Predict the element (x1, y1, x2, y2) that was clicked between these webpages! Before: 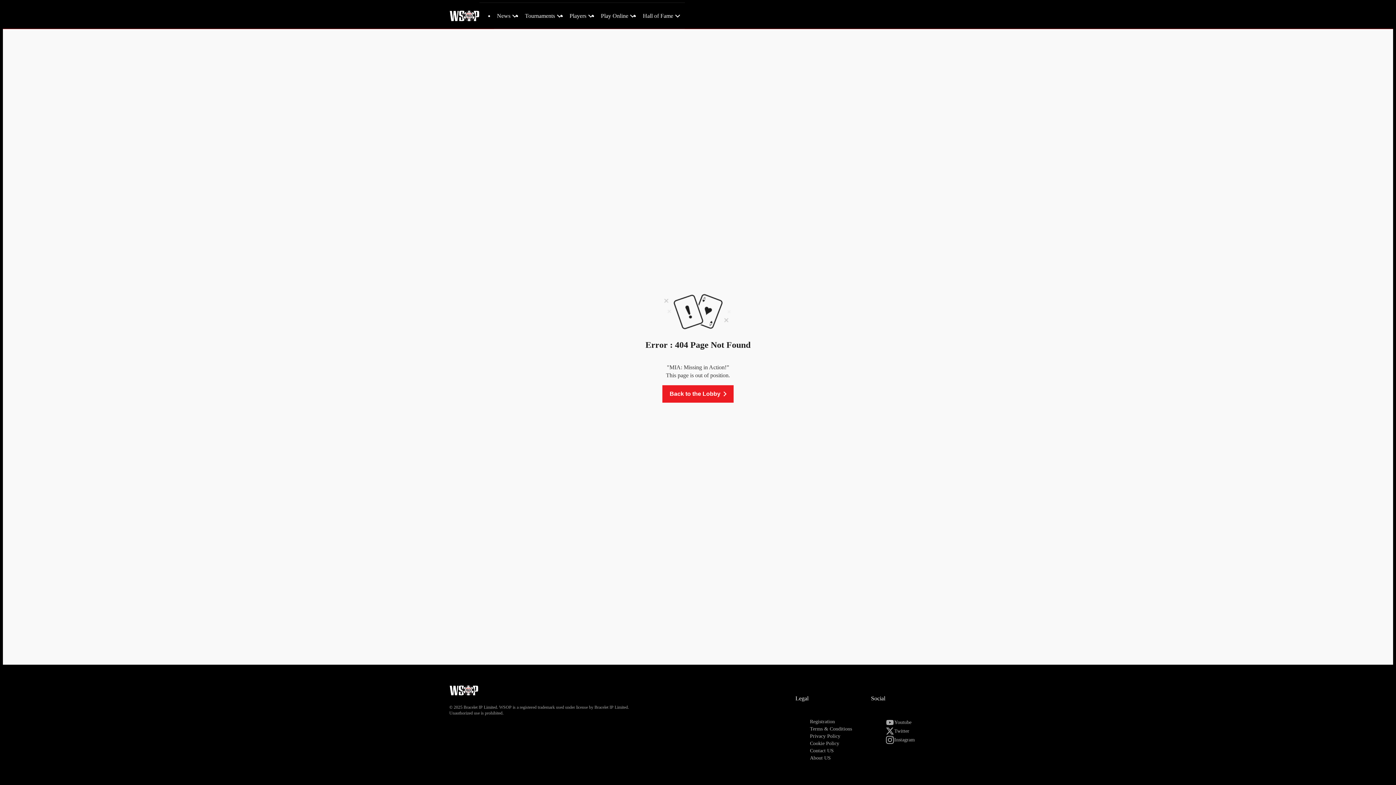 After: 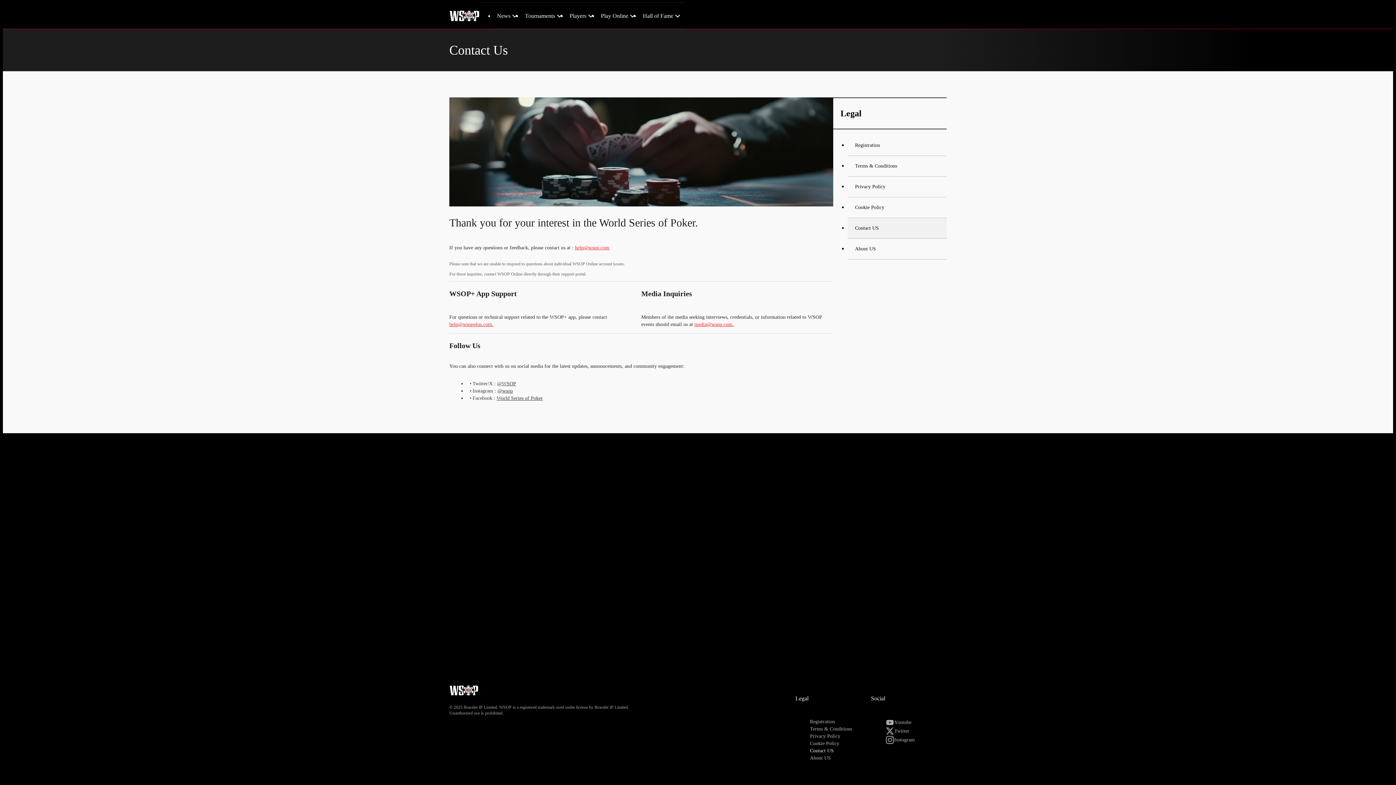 Action: label: Contact US bbox: (810, 748, 833, 753)